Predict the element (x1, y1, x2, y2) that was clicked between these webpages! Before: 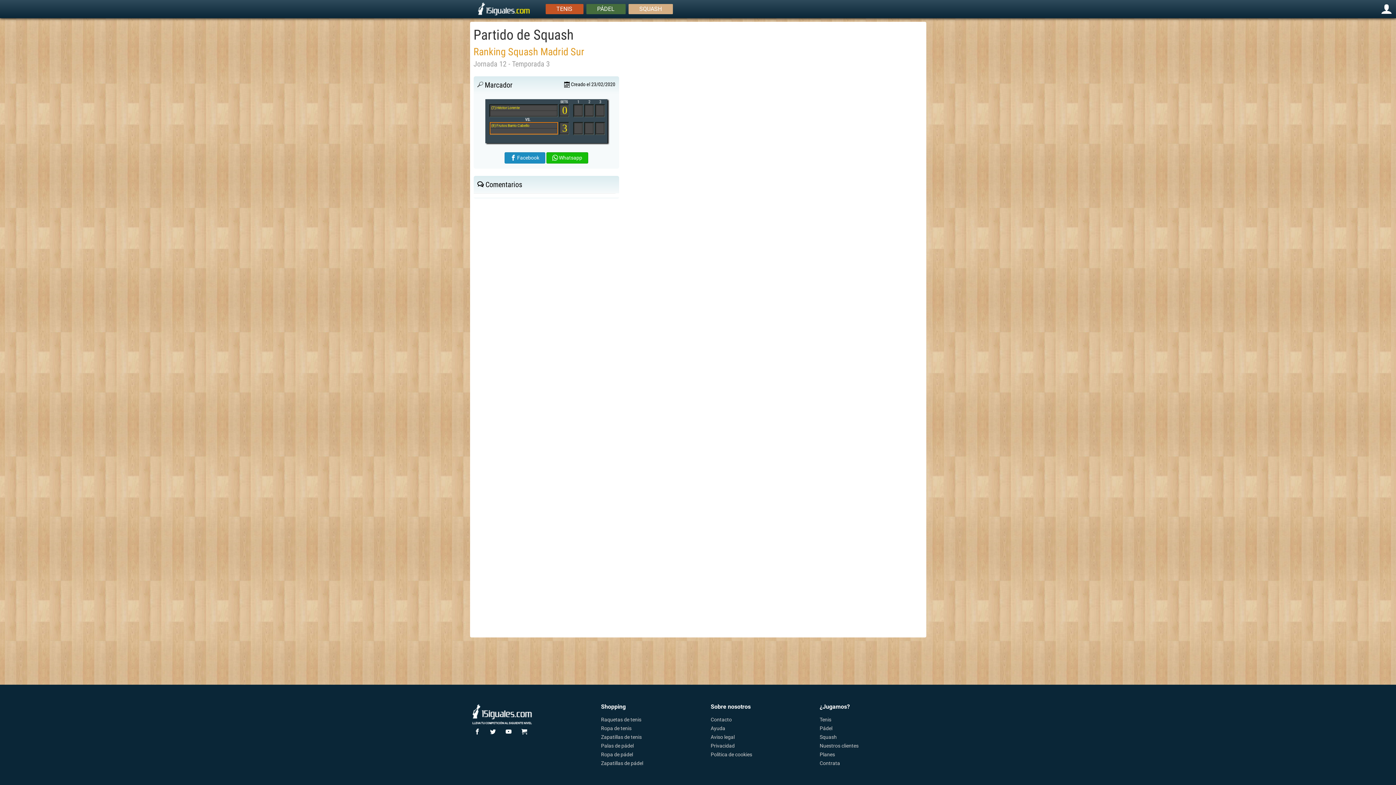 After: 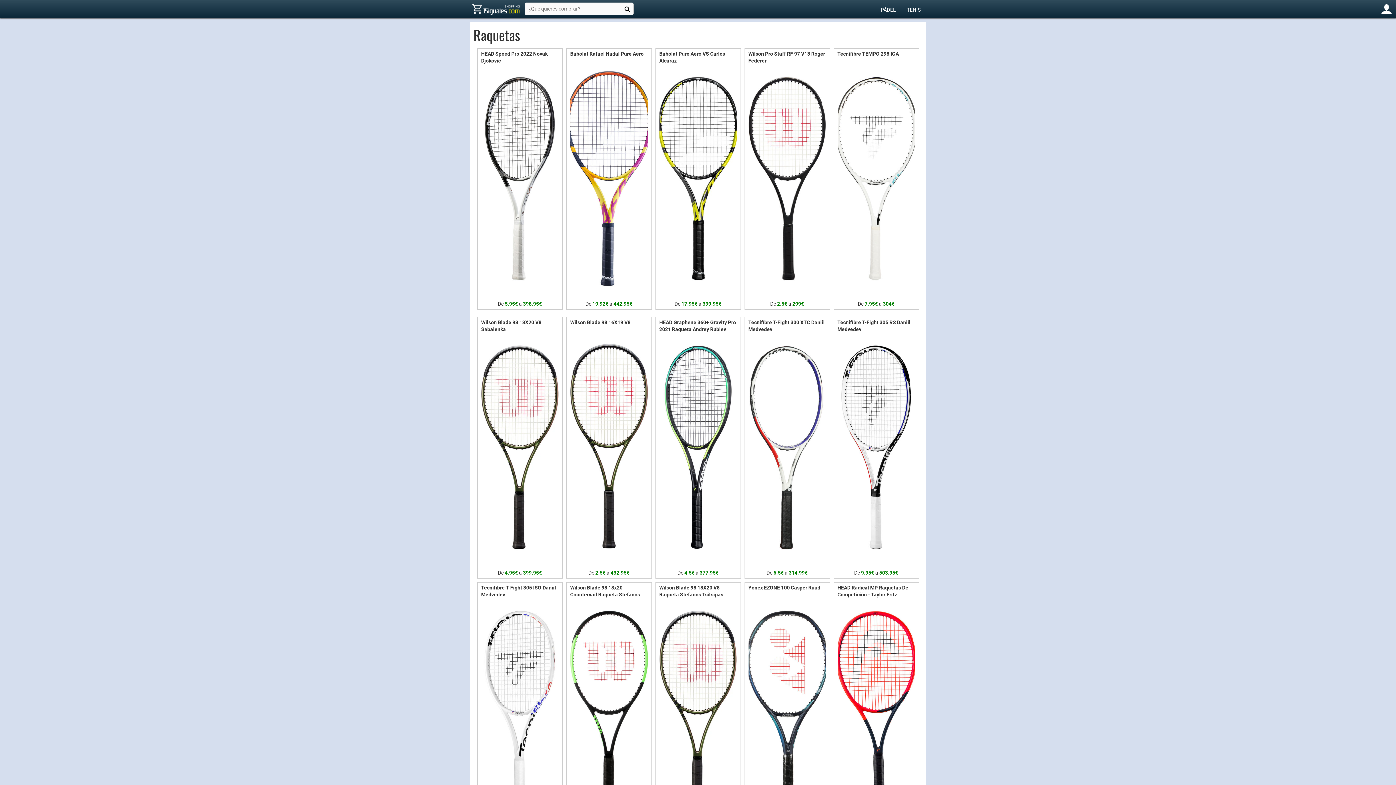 Action: bbox: (601, 716, 710, 723) label: Raquetas de tenis